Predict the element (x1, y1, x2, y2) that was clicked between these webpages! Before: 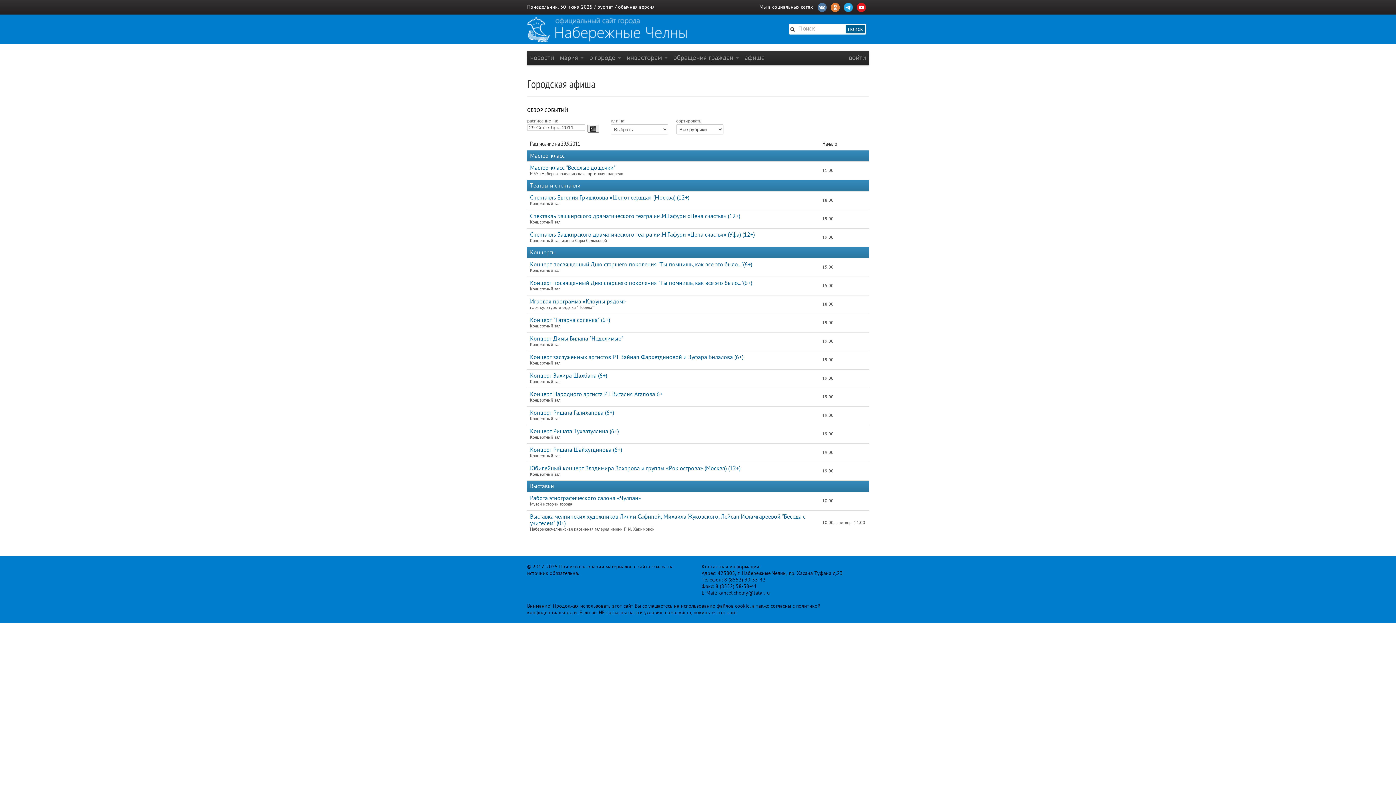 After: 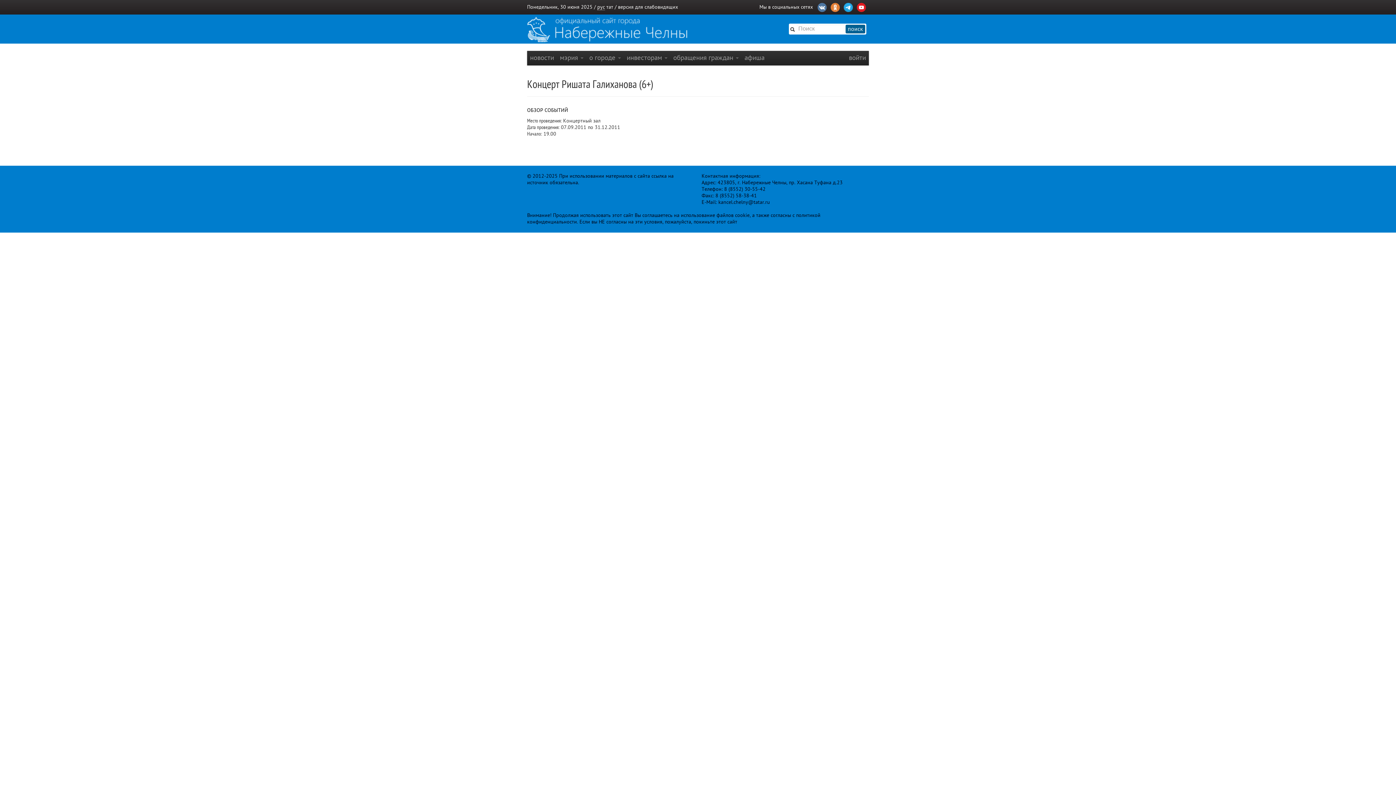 Action: bbox: (530, 409, 614, 416) label: Концерт Ришата Галиханова (6+)